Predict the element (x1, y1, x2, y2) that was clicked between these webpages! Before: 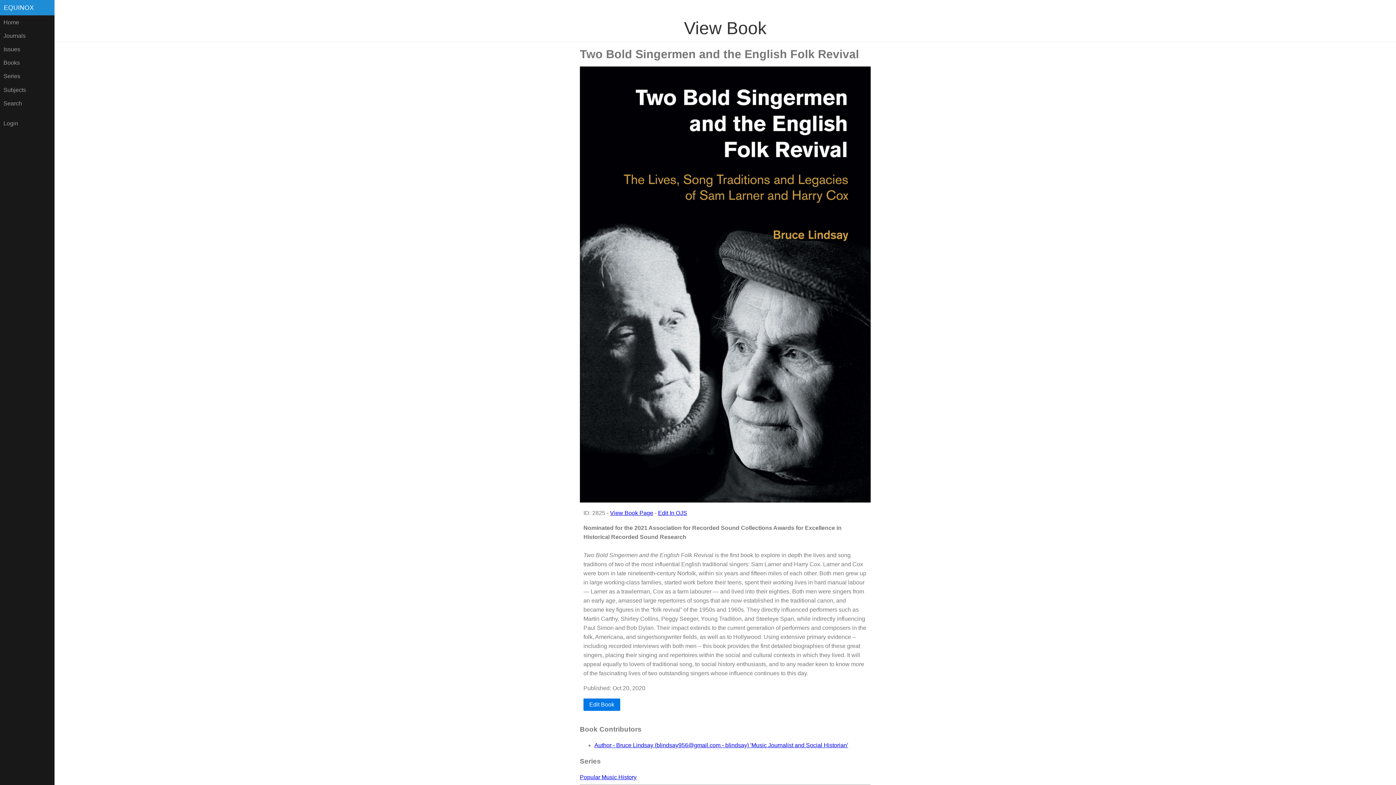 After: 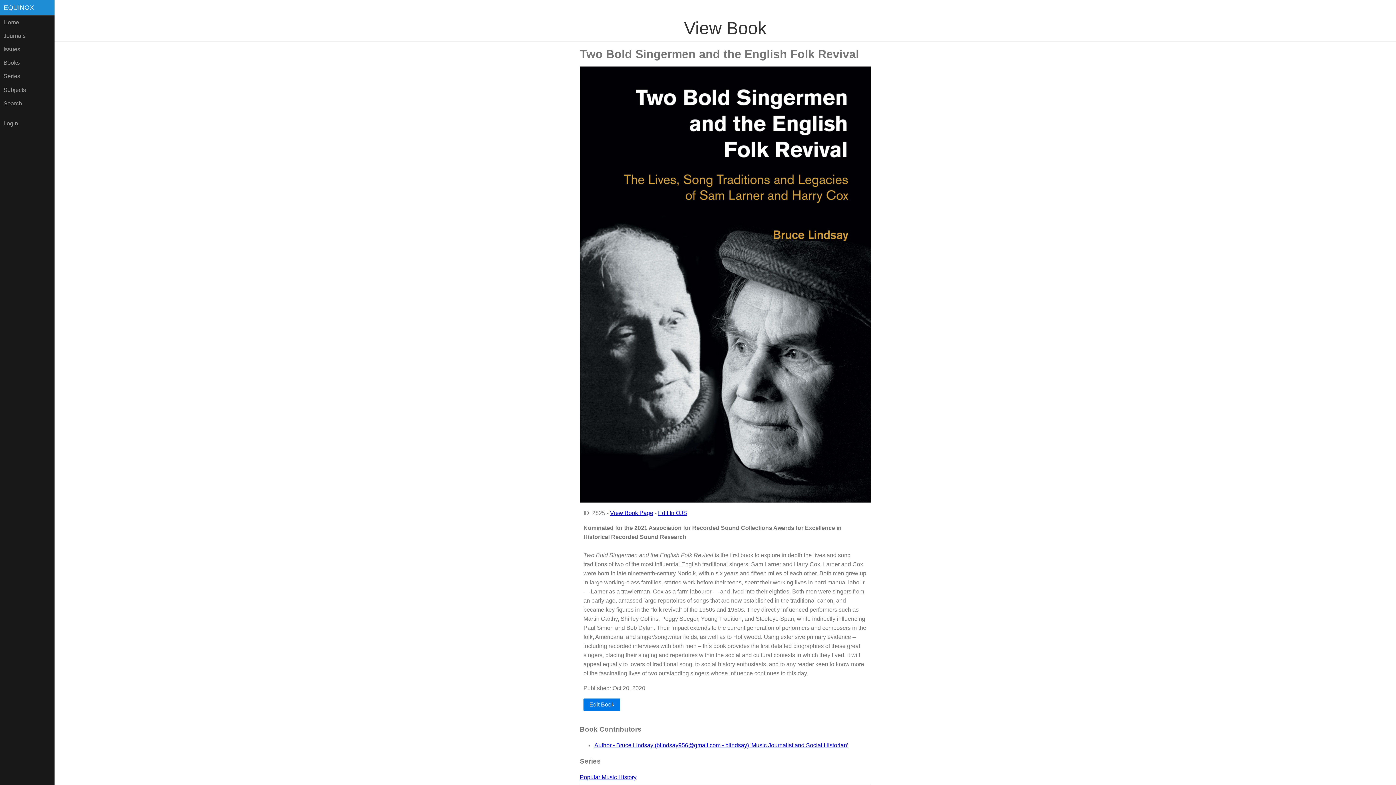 Action: label: EQUINOX bbox: (0, 0, 54, 15)